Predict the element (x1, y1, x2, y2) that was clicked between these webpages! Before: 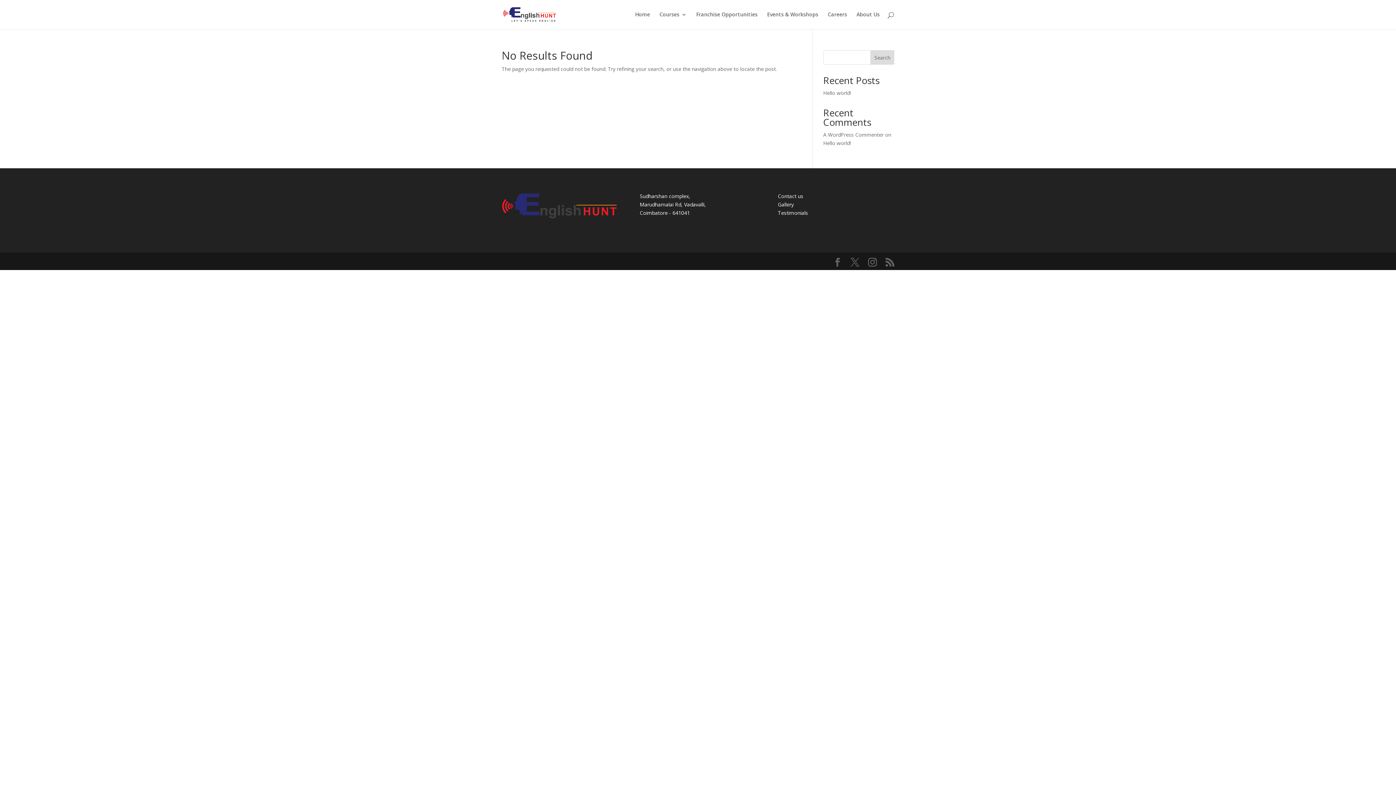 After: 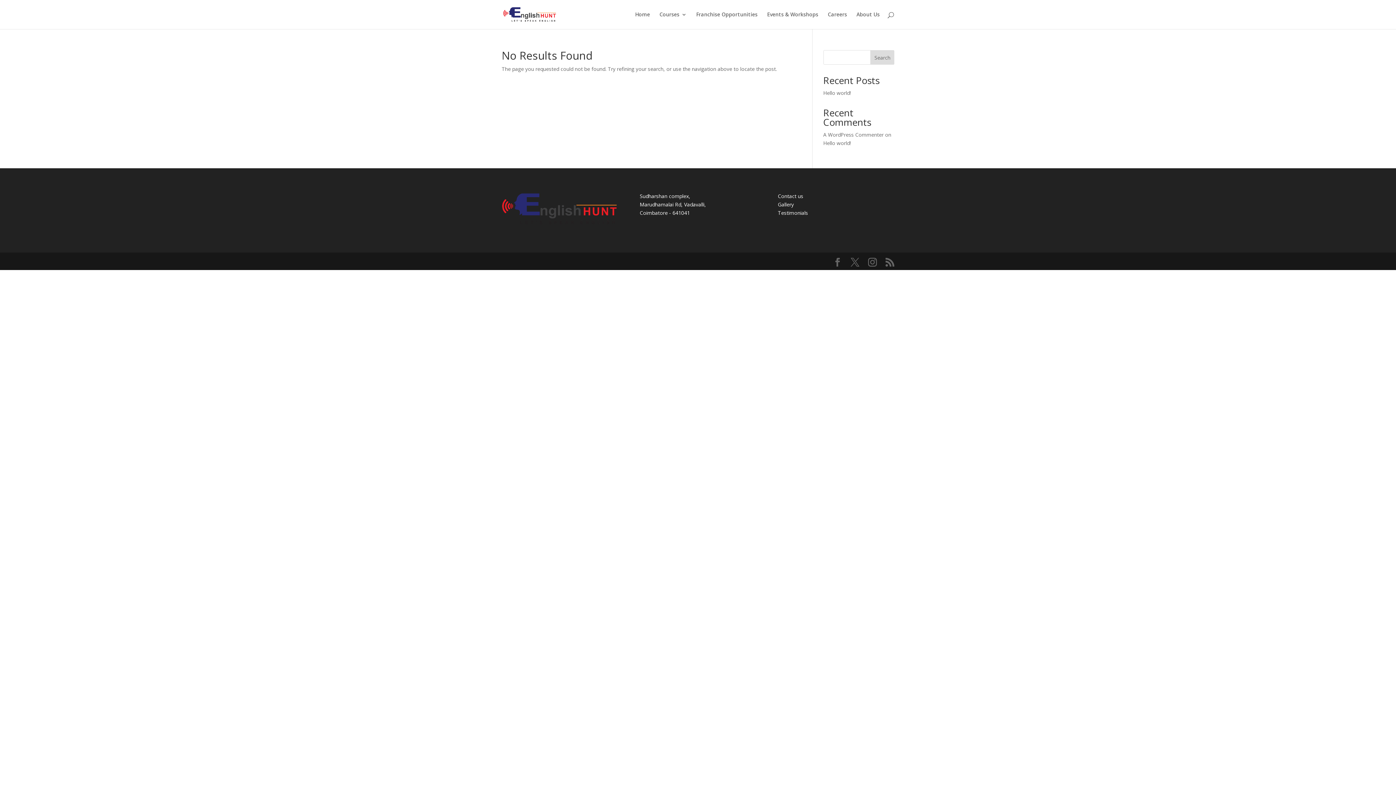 Action: bbox: (870, 50, 894, 64) label: Search